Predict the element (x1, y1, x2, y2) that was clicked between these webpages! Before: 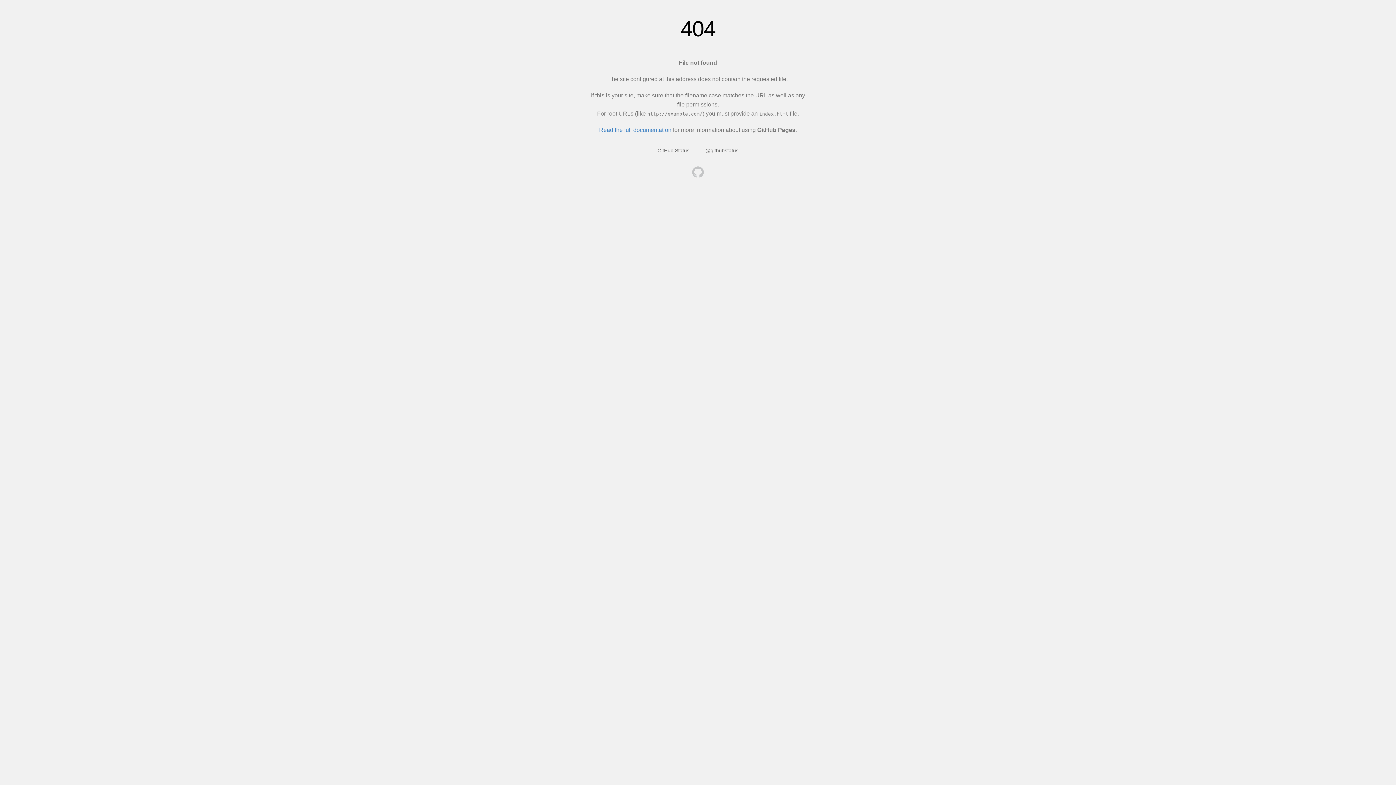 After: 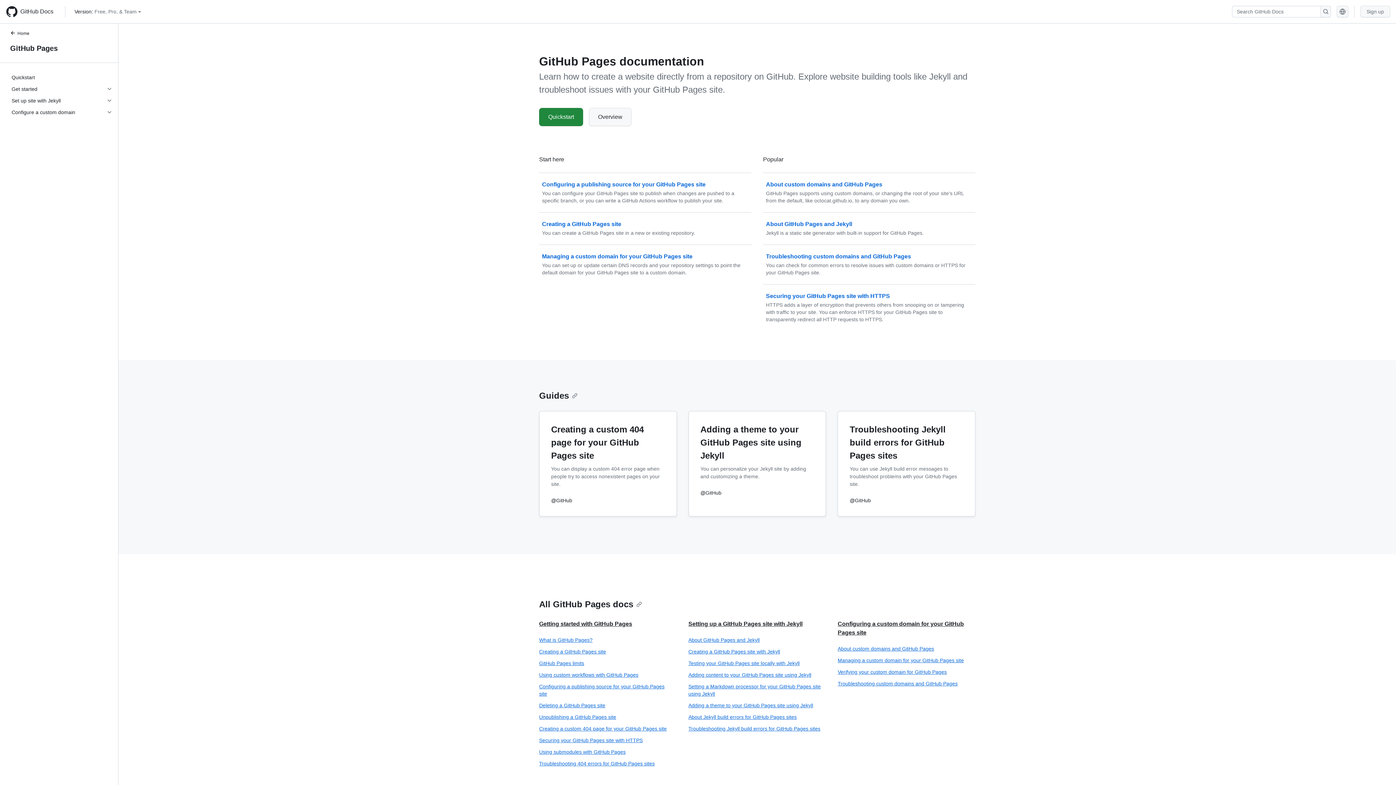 Action: bbox: (599, 126, 671, 133) label: Read the full documentation